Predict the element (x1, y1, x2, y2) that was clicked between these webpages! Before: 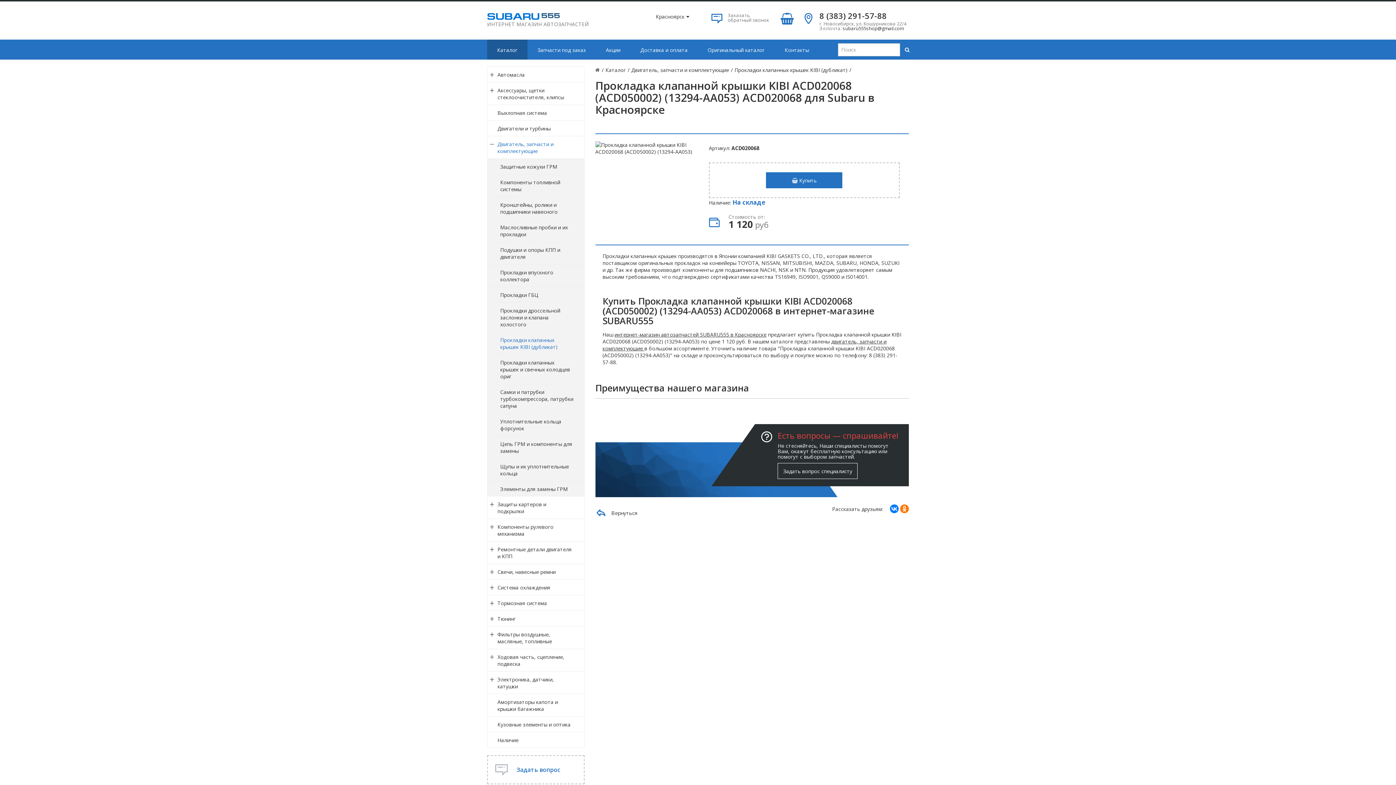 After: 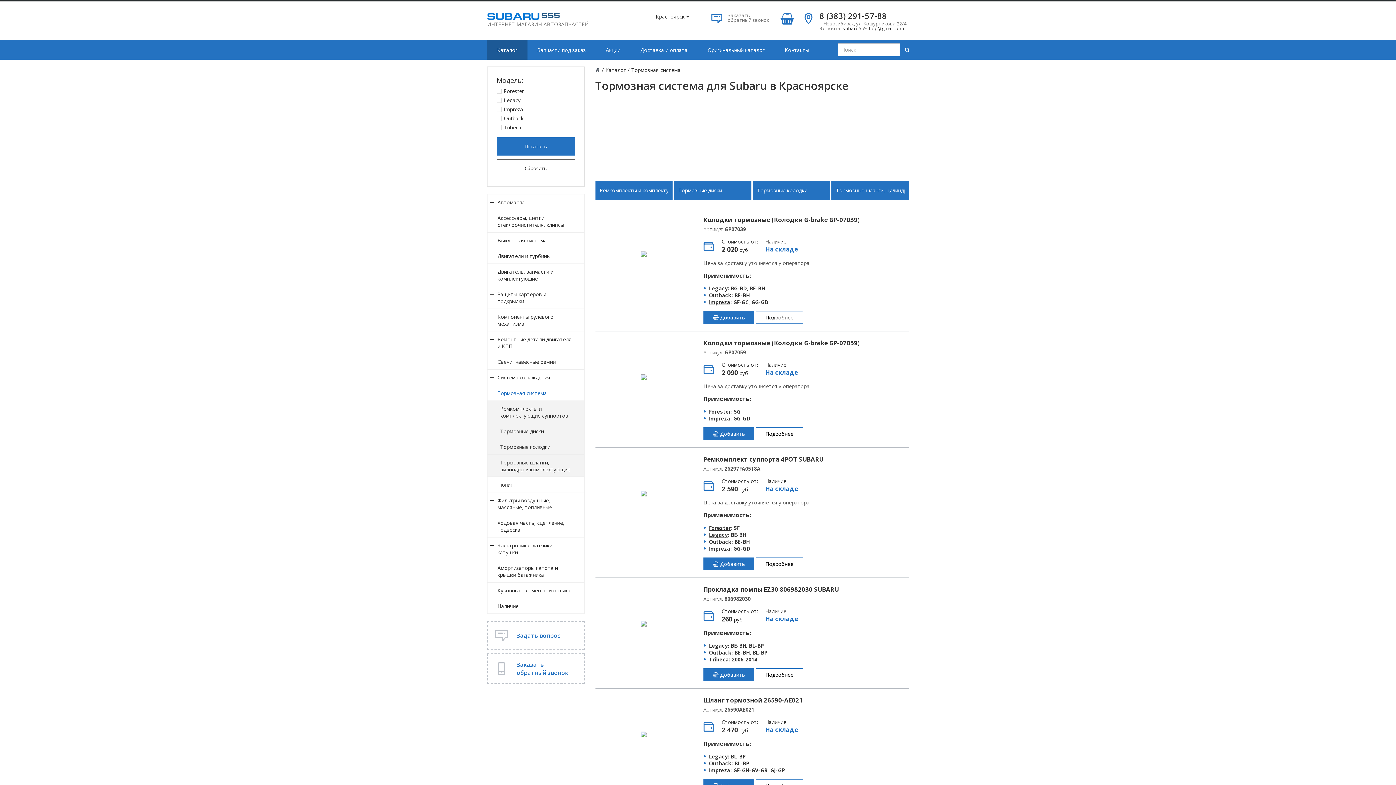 Action: label: Тормозная система bbox: (487, 595, 584, 611)